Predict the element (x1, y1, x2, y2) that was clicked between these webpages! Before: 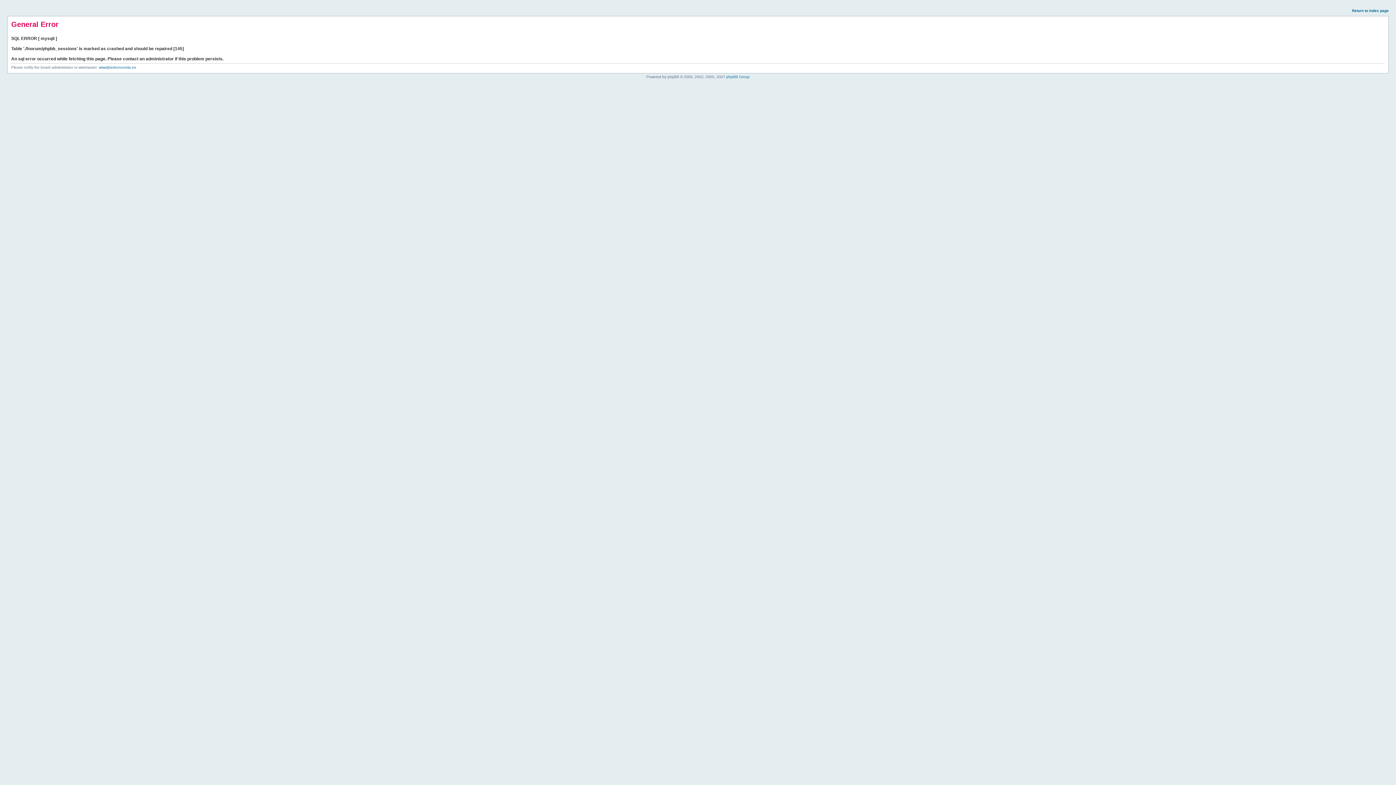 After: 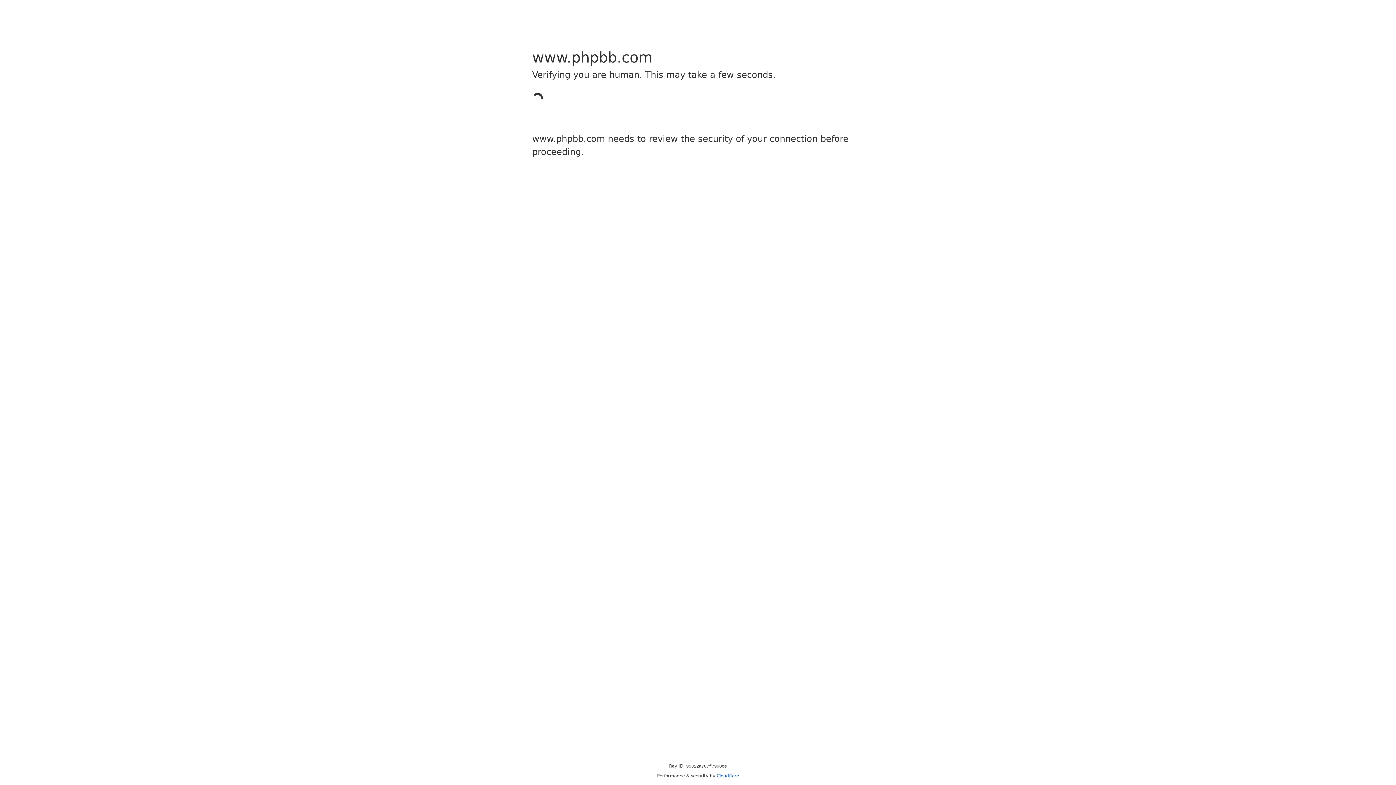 Action: label: phpBB Group bbox: (726, 74, 749, 78)